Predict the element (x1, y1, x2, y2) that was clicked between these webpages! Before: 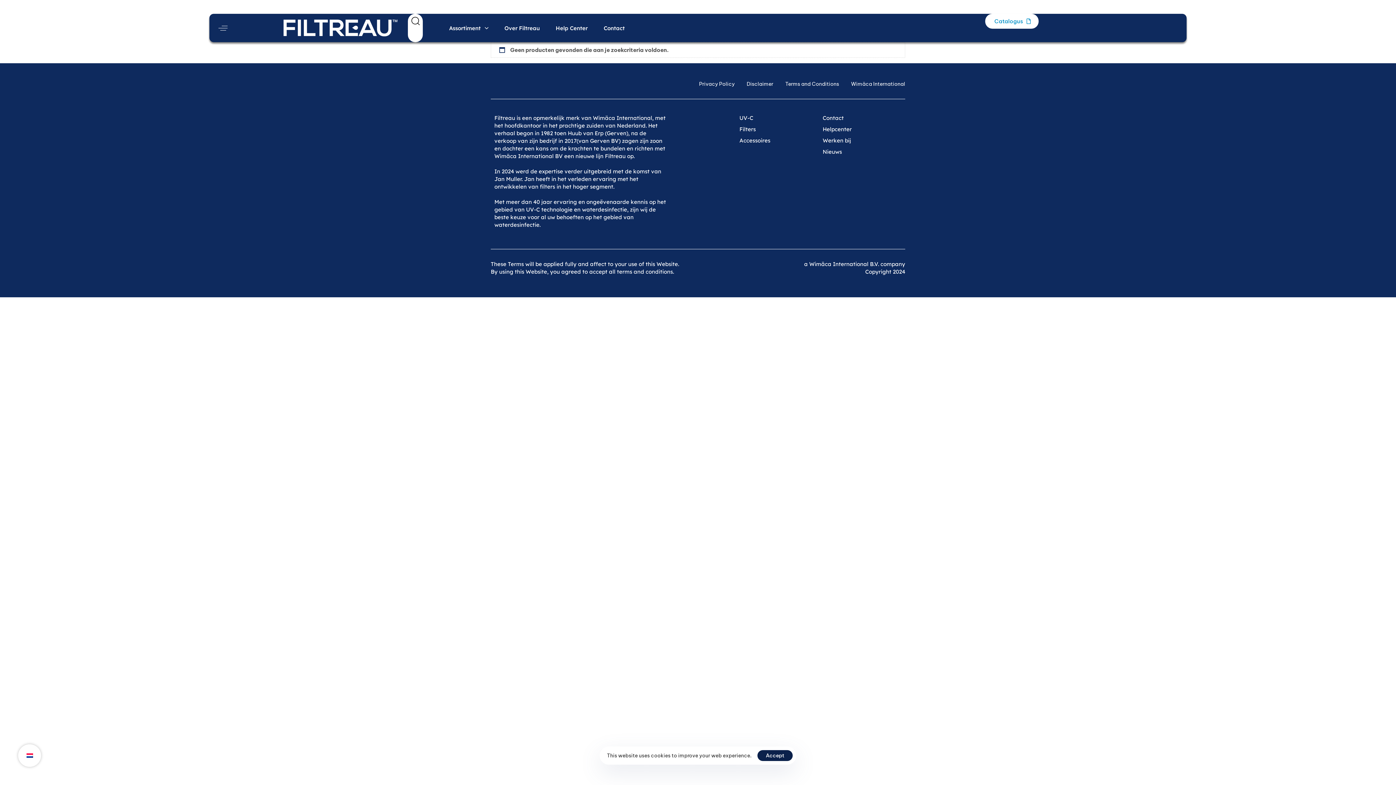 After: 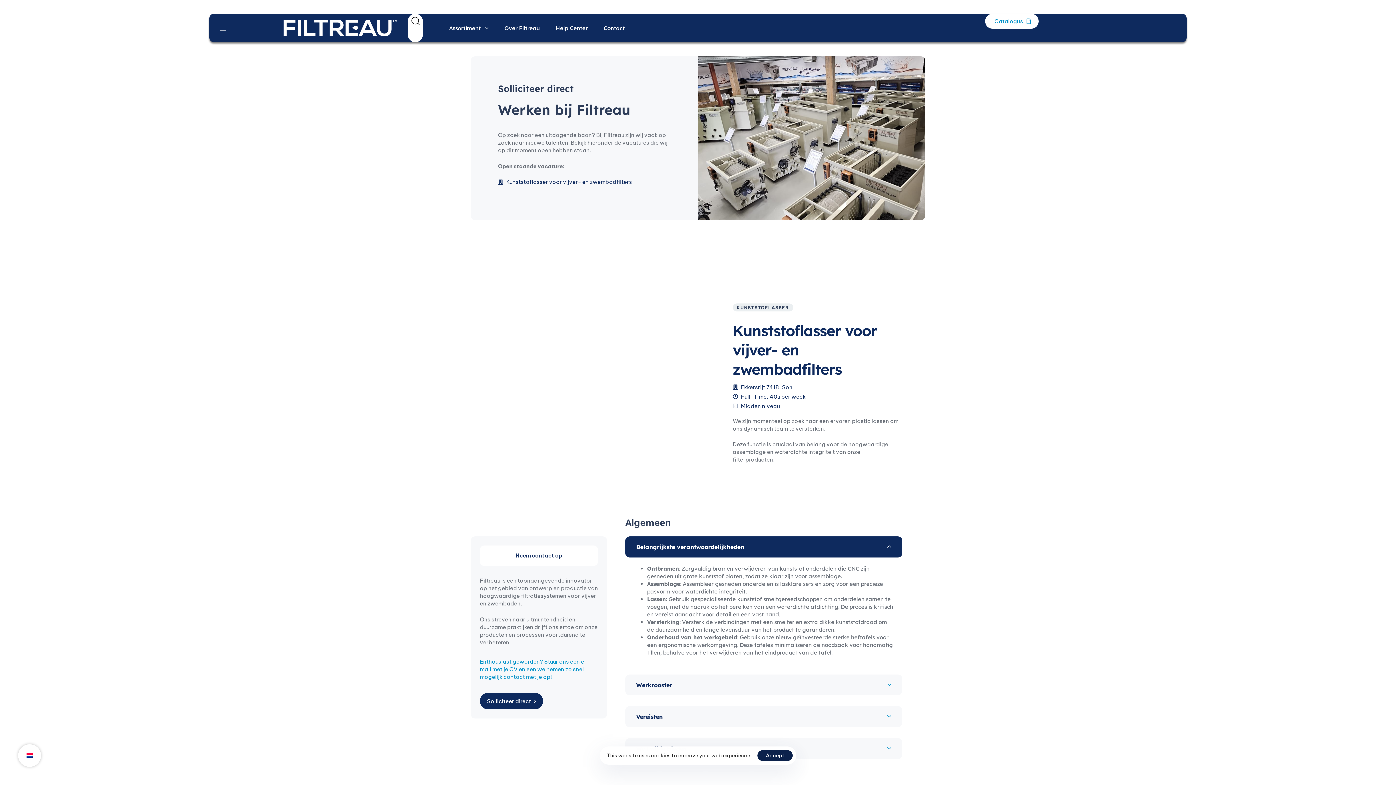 Action: bbox: (822, 136, 906, 144) label: Werken bij